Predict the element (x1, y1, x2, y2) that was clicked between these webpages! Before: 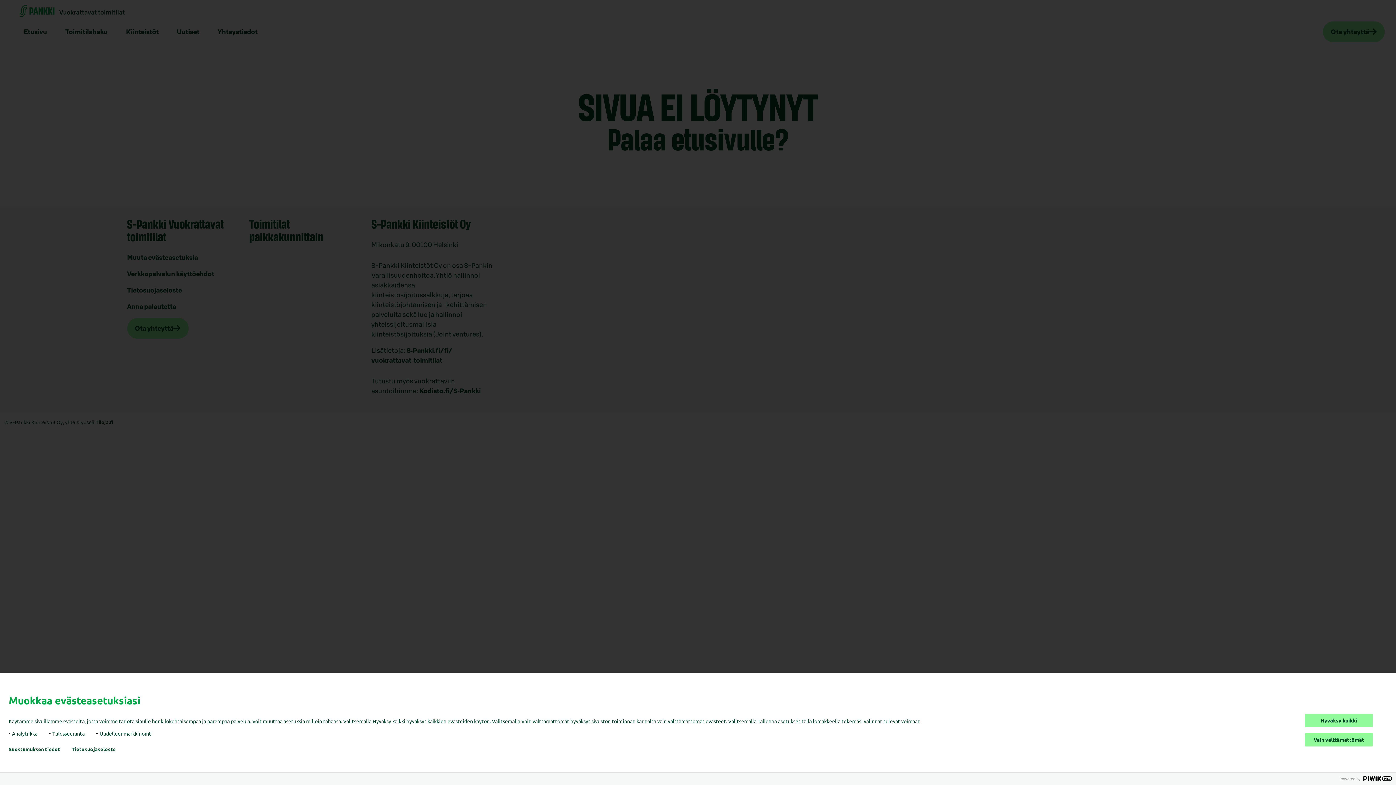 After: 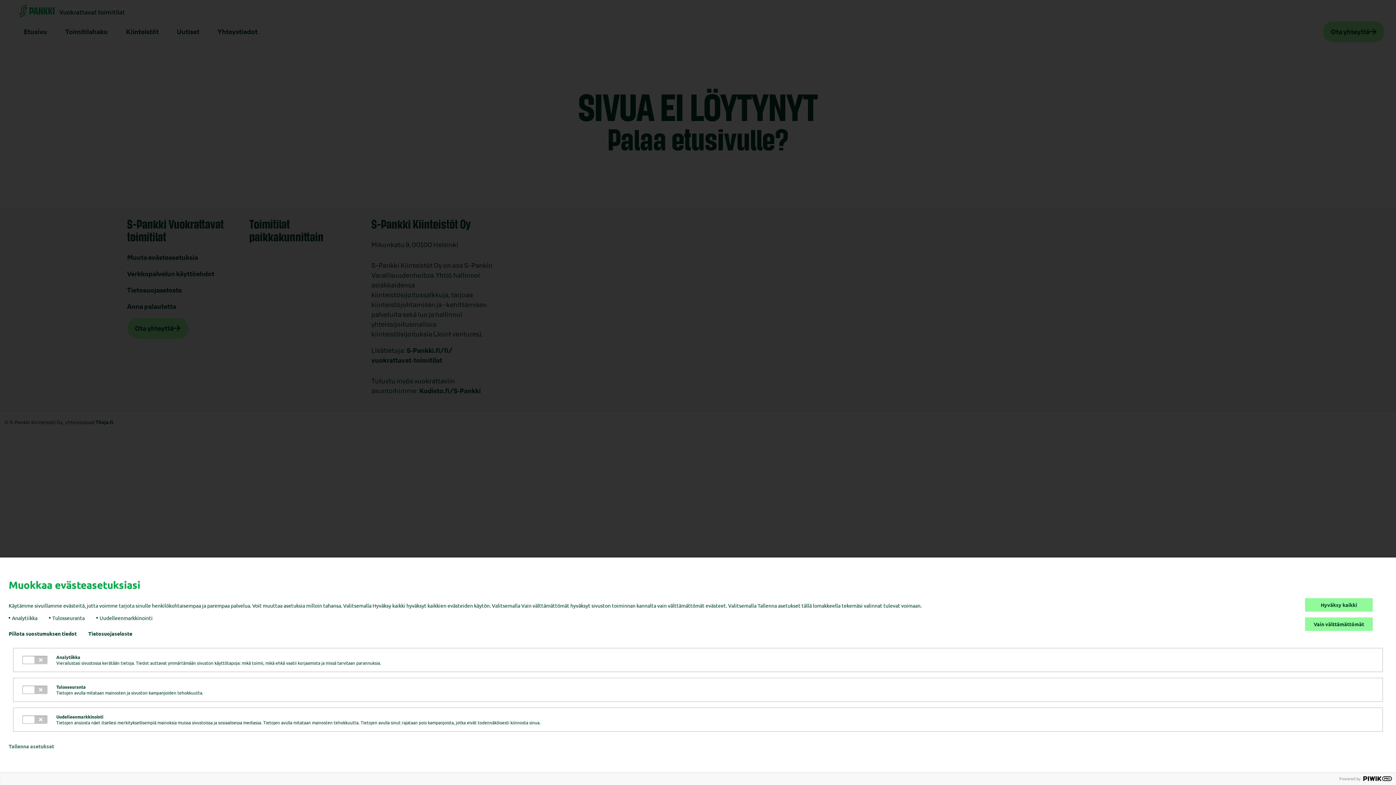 Action: bbox: (8, 746, 60, 752) label: Suostumuksen tiedot